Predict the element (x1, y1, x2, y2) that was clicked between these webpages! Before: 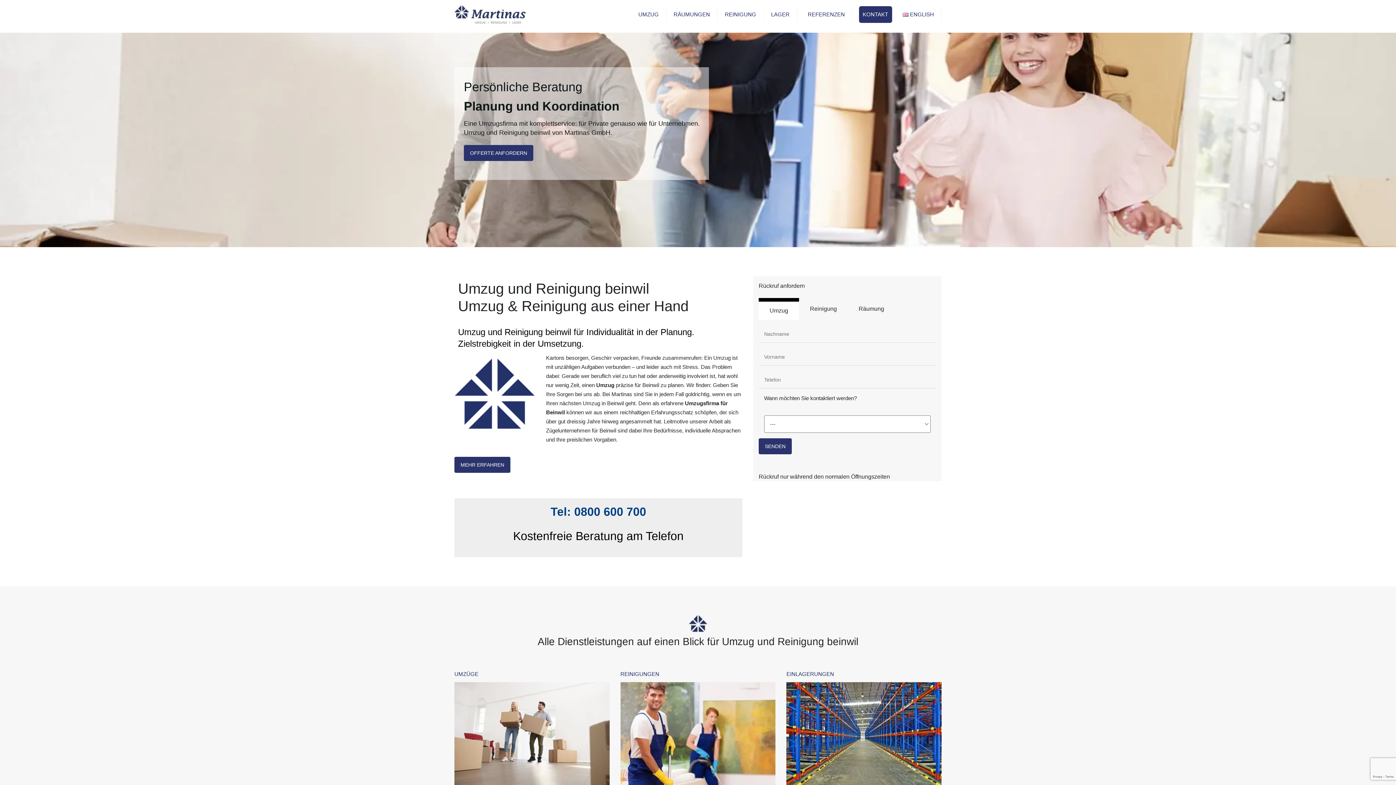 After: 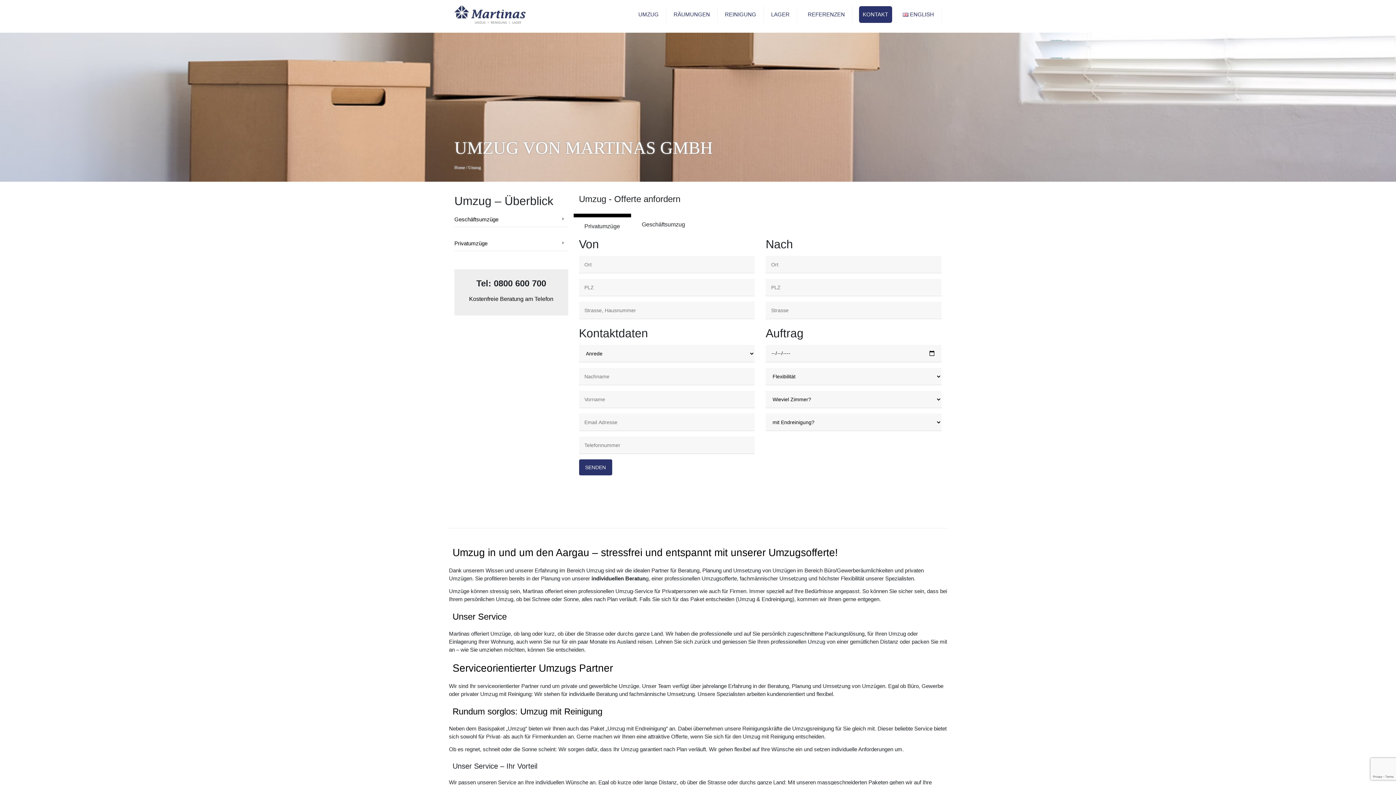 Action: bbox: (631, 6, 666, 22) label: Martinas - Umzugsfirma, Umzug & Reinigung aus einer Hand